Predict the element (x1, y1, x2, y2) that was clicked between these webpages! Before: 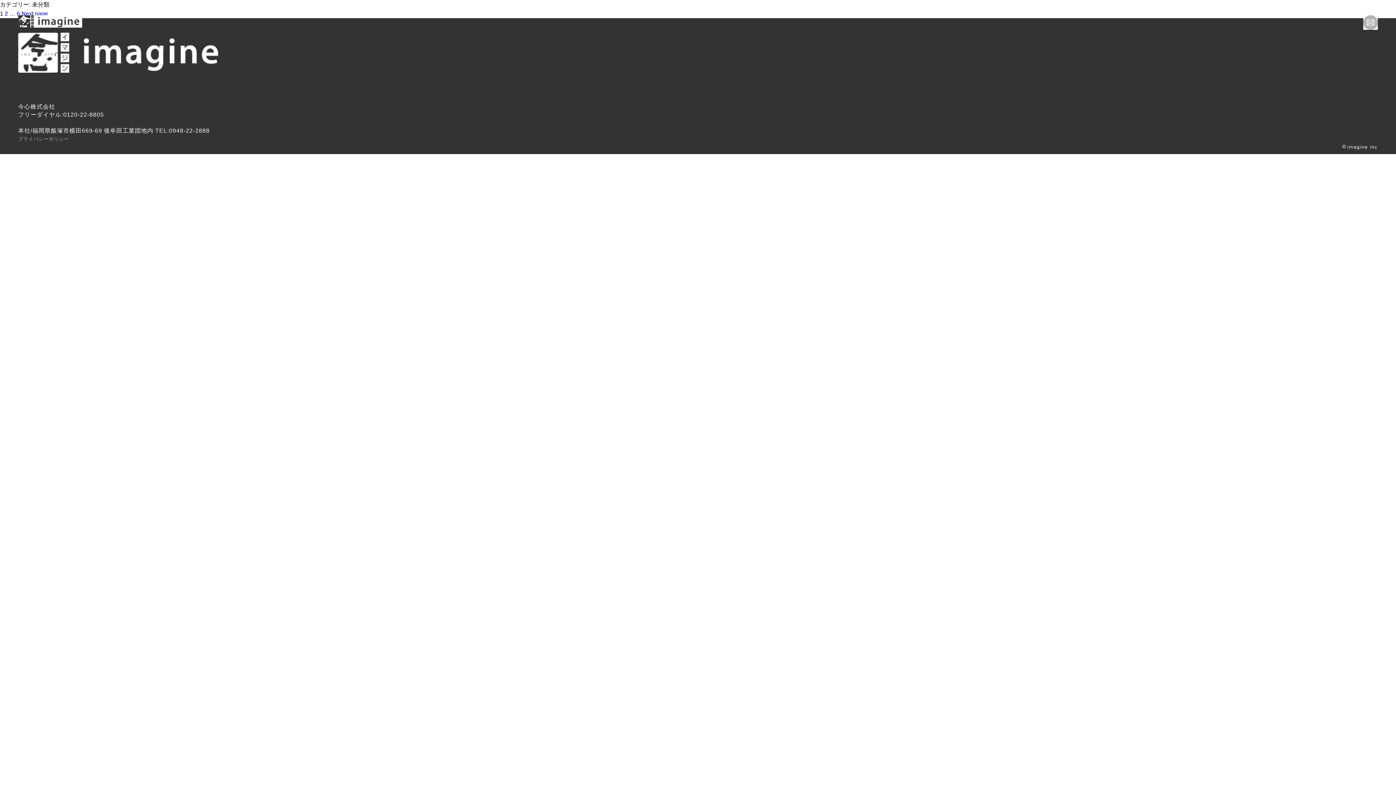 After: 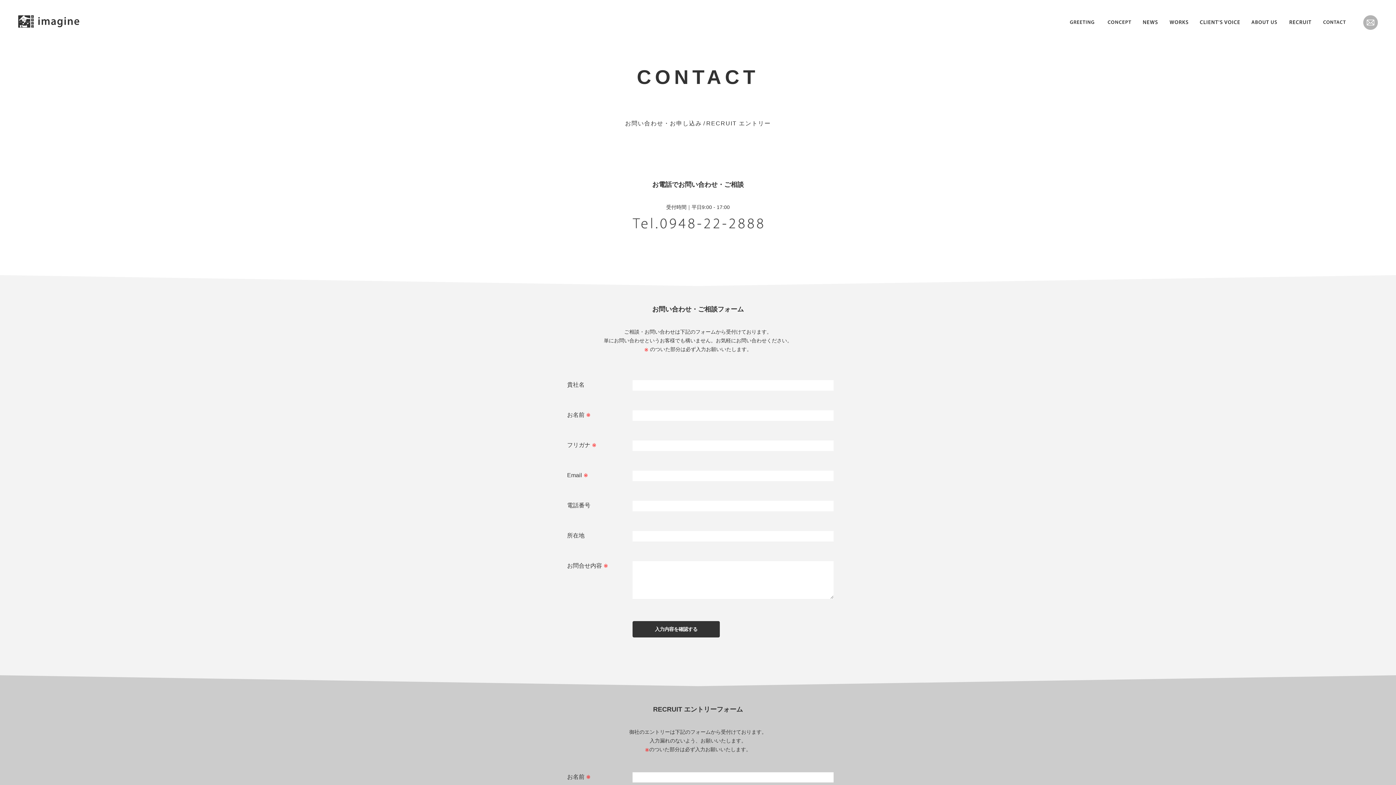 Action: bbox: (1323, 18, 1346, 24)